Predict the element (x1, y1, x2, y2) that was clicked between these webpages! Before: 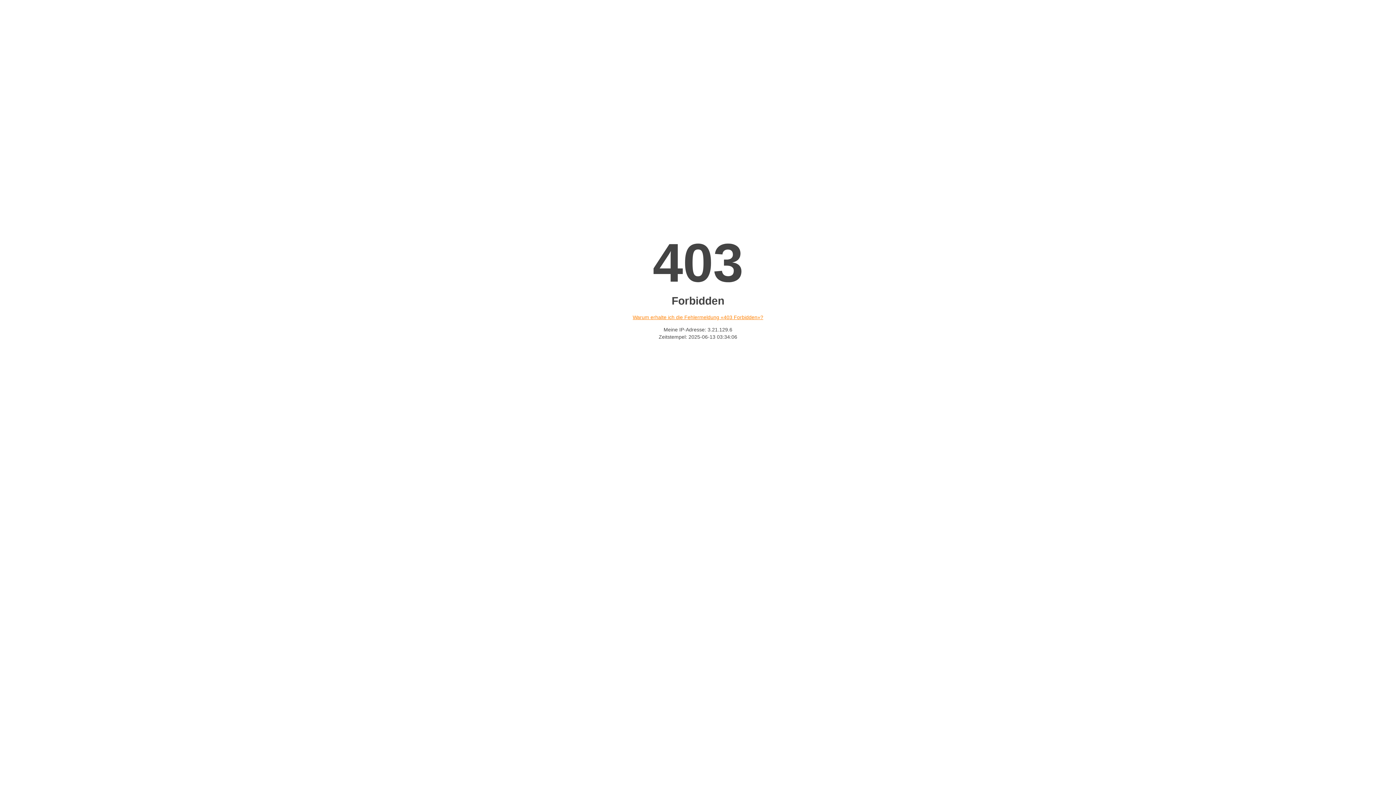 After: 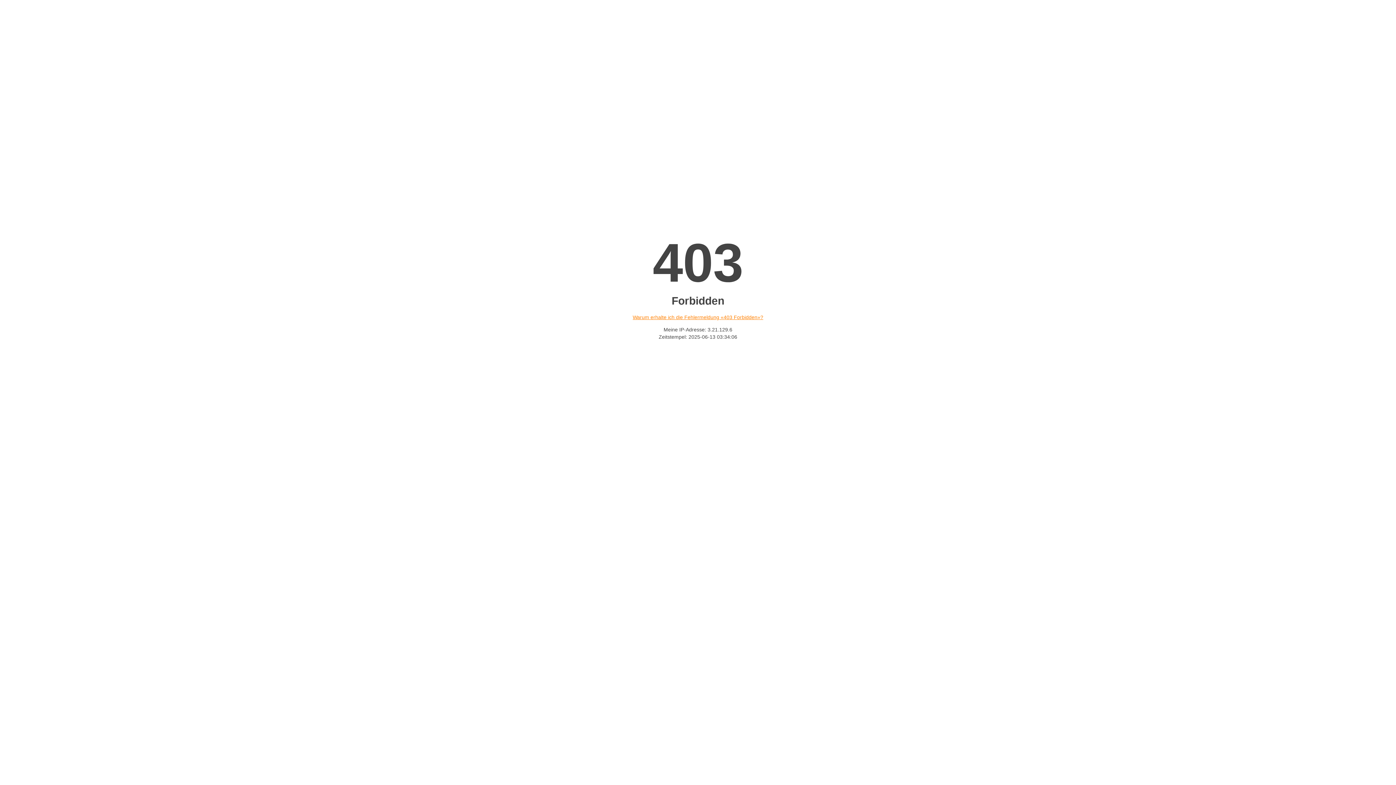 Action: bbox: (632, 314, 763, 320) label: Warum erhalte ich die Fehlermeldung «403 Forbidden»?